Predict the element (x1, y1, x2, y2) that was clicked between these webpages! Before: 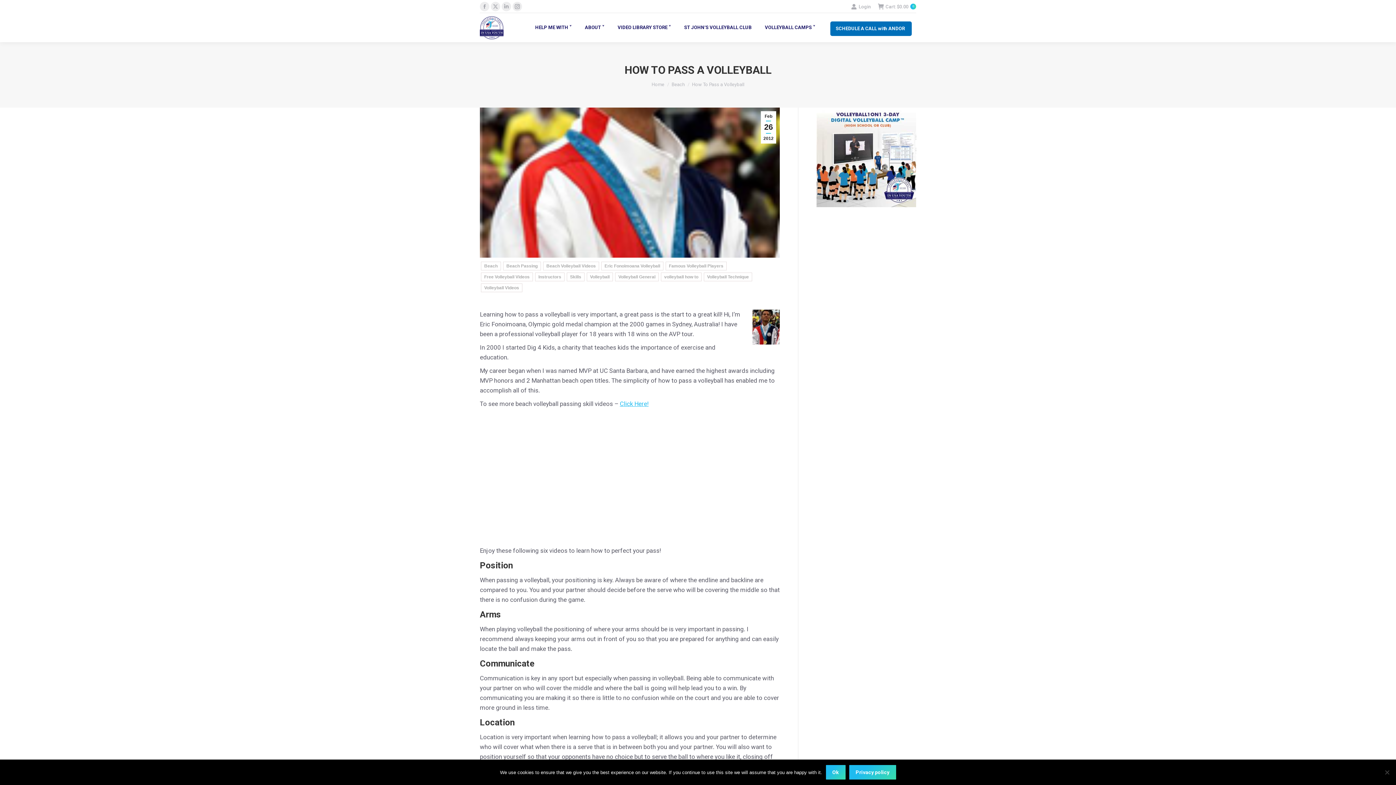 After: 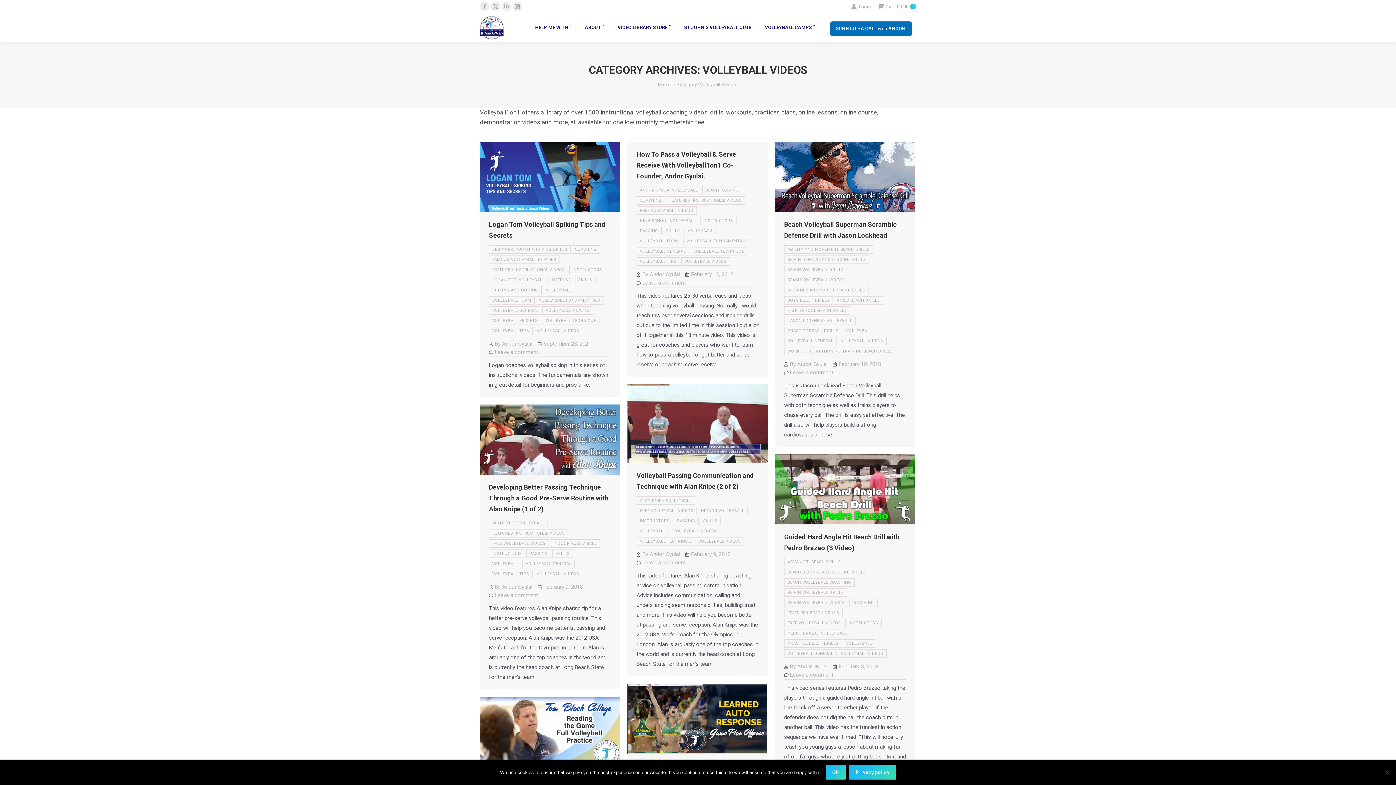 Action: bbox: (481, 283, 522, 292) label: Volleyball Videos